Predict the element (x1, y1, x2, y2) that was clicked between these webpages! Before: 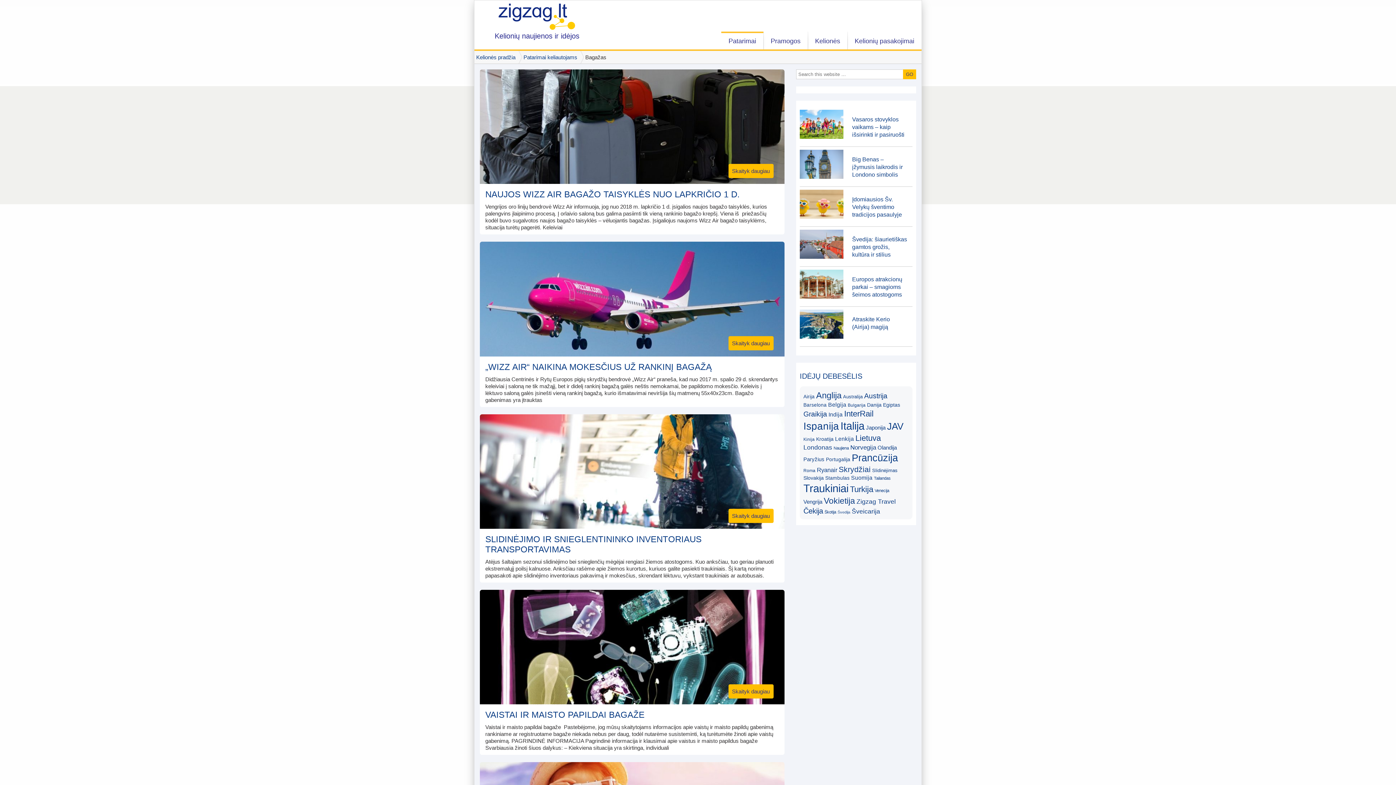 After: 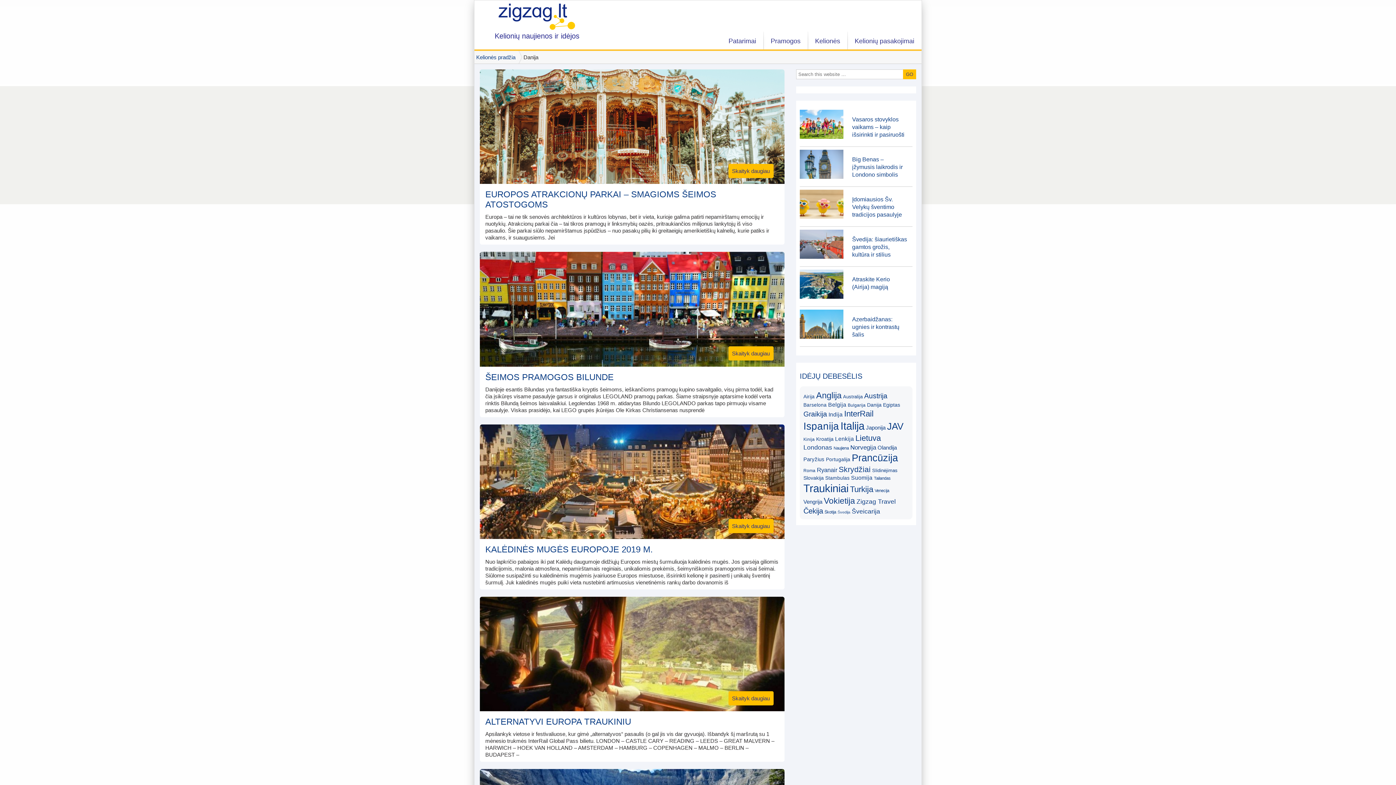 Action: bbox: (867, 402, 881, 408) label: Danija (18)